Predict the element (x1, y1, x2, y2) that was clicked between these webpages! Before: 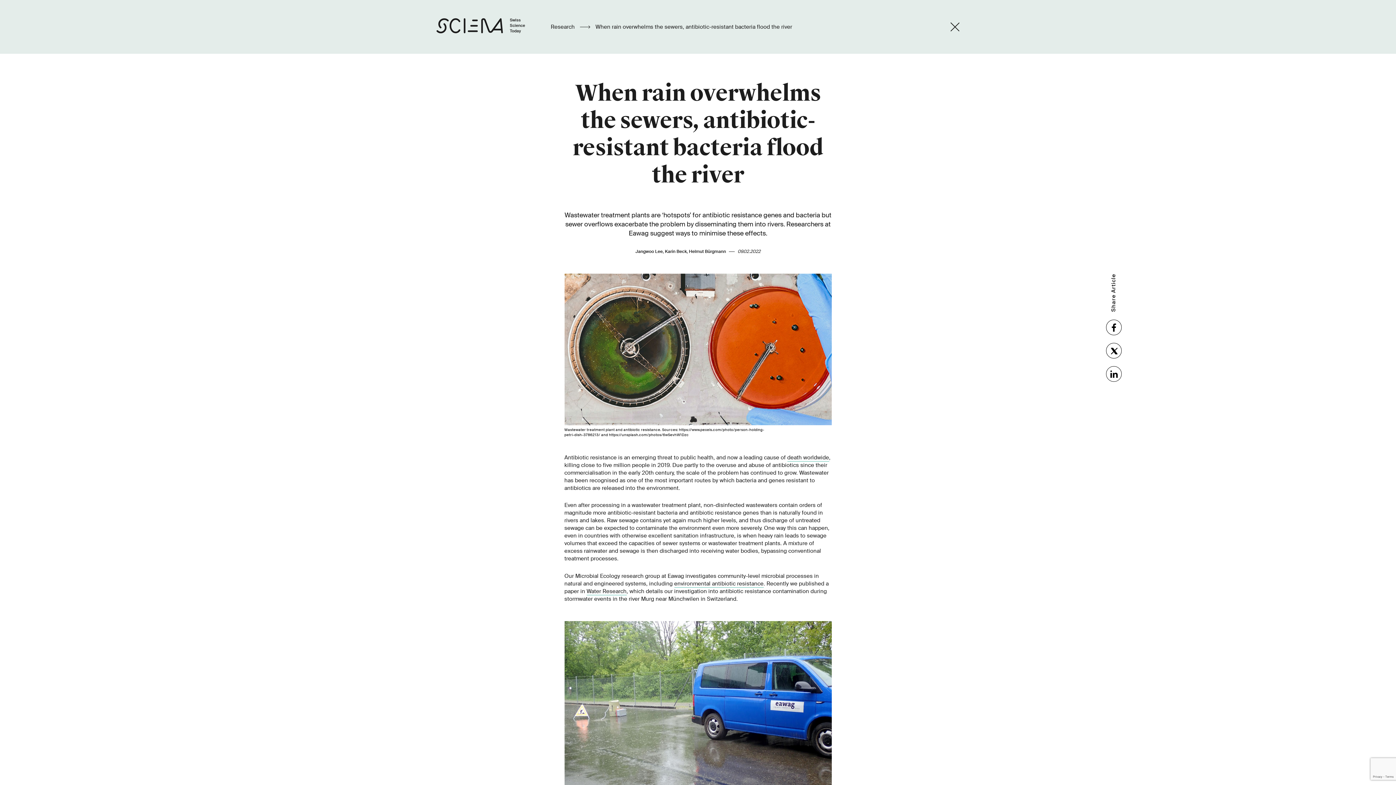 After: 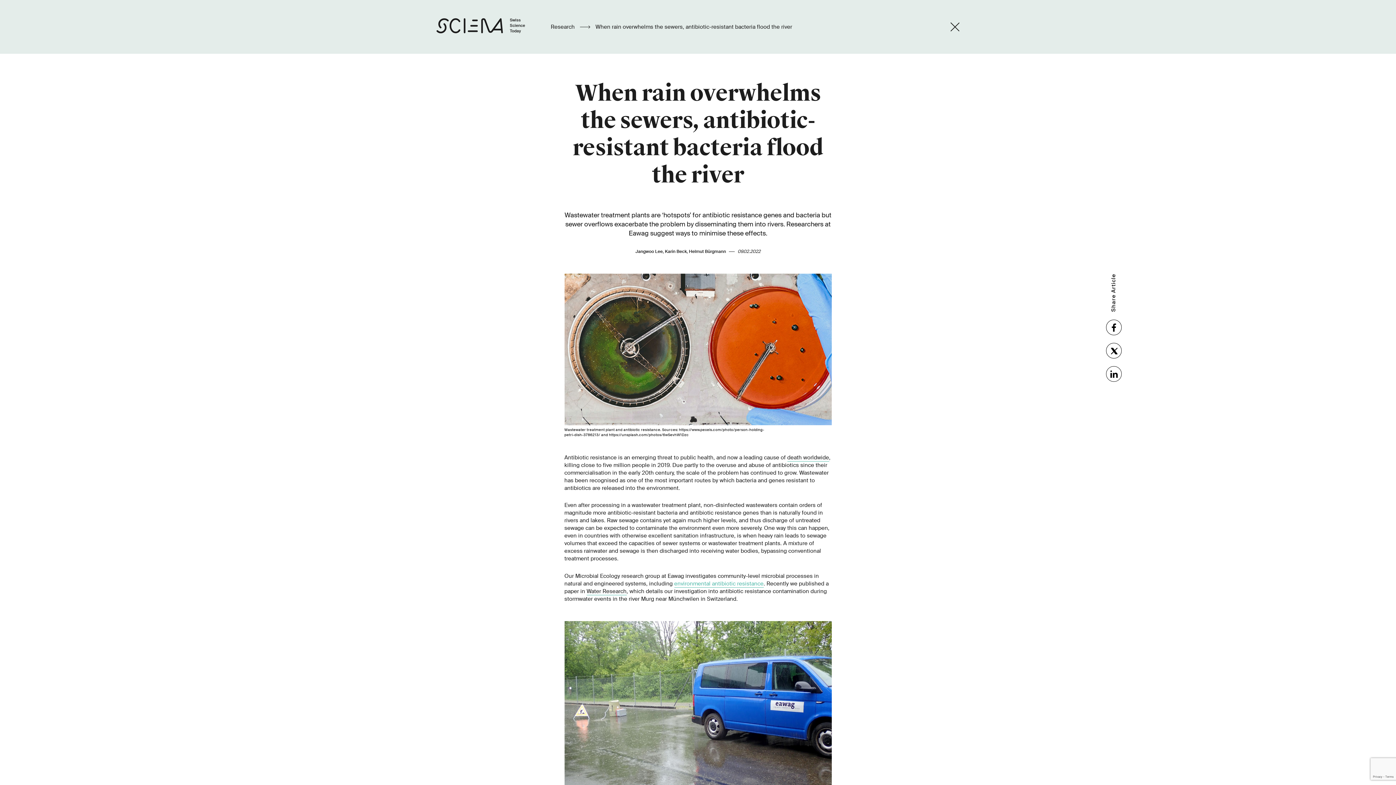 Action: label: environmental antibiotic resistance bbox: (674, 580, 763, 587)